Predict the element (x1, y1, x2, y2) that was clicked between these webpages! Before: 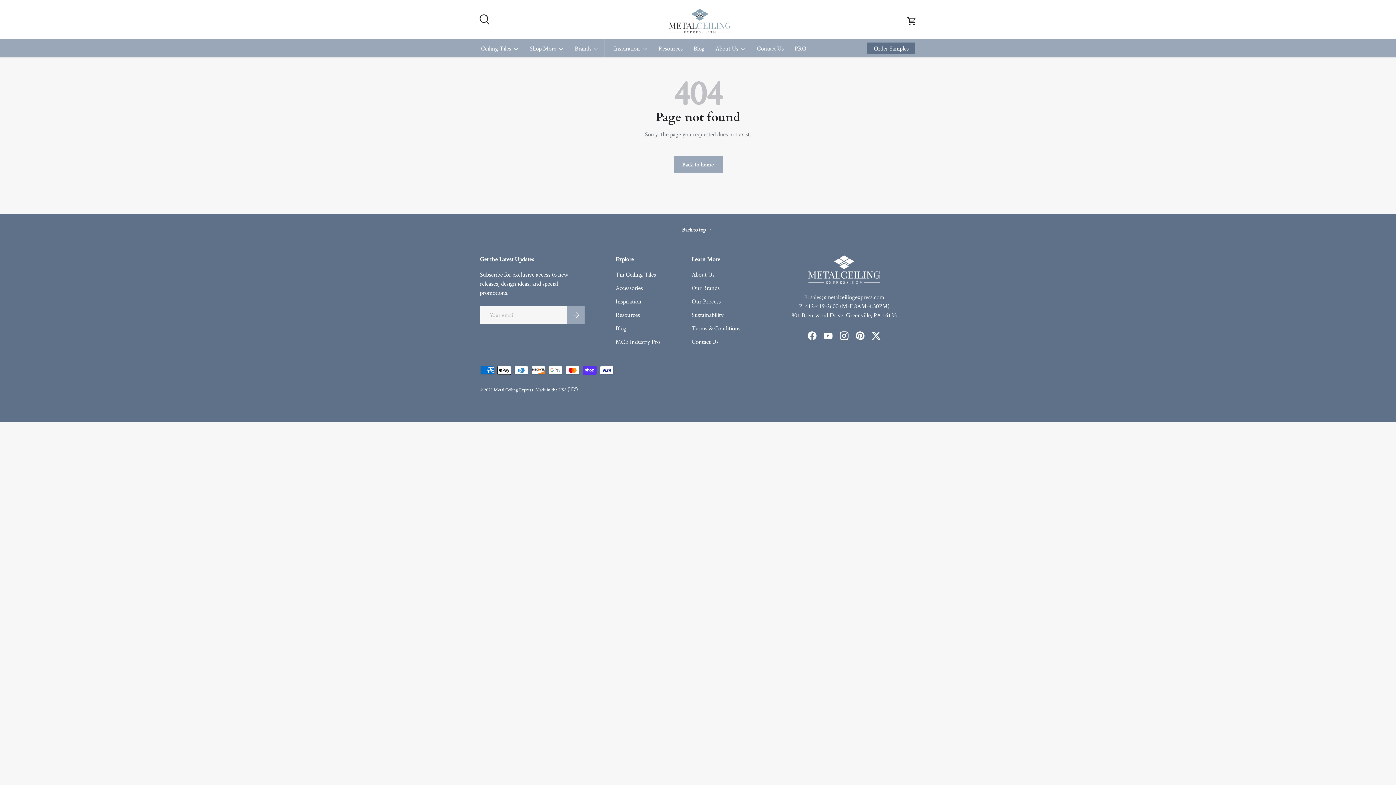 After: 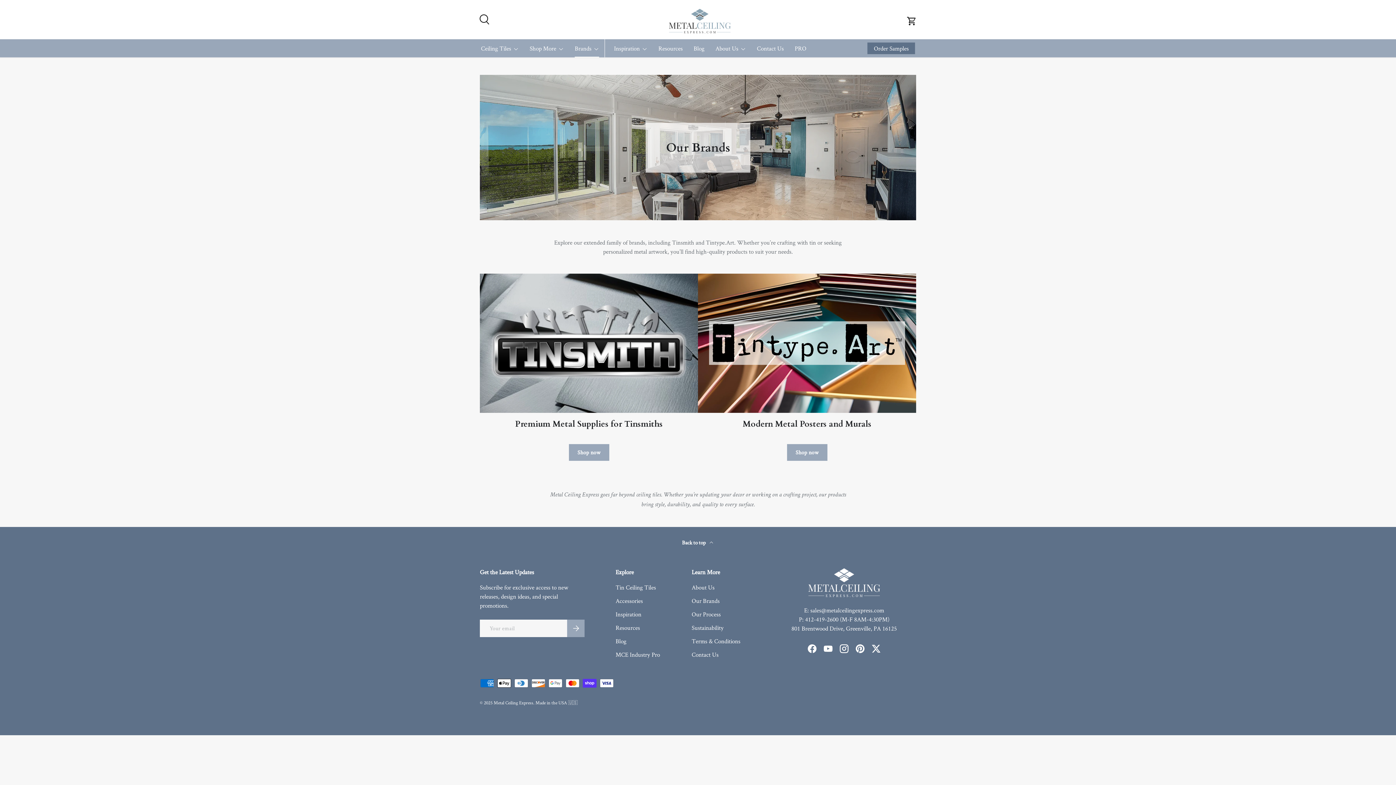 Action: label: Brands bbox: (574, 39, 599, 57)